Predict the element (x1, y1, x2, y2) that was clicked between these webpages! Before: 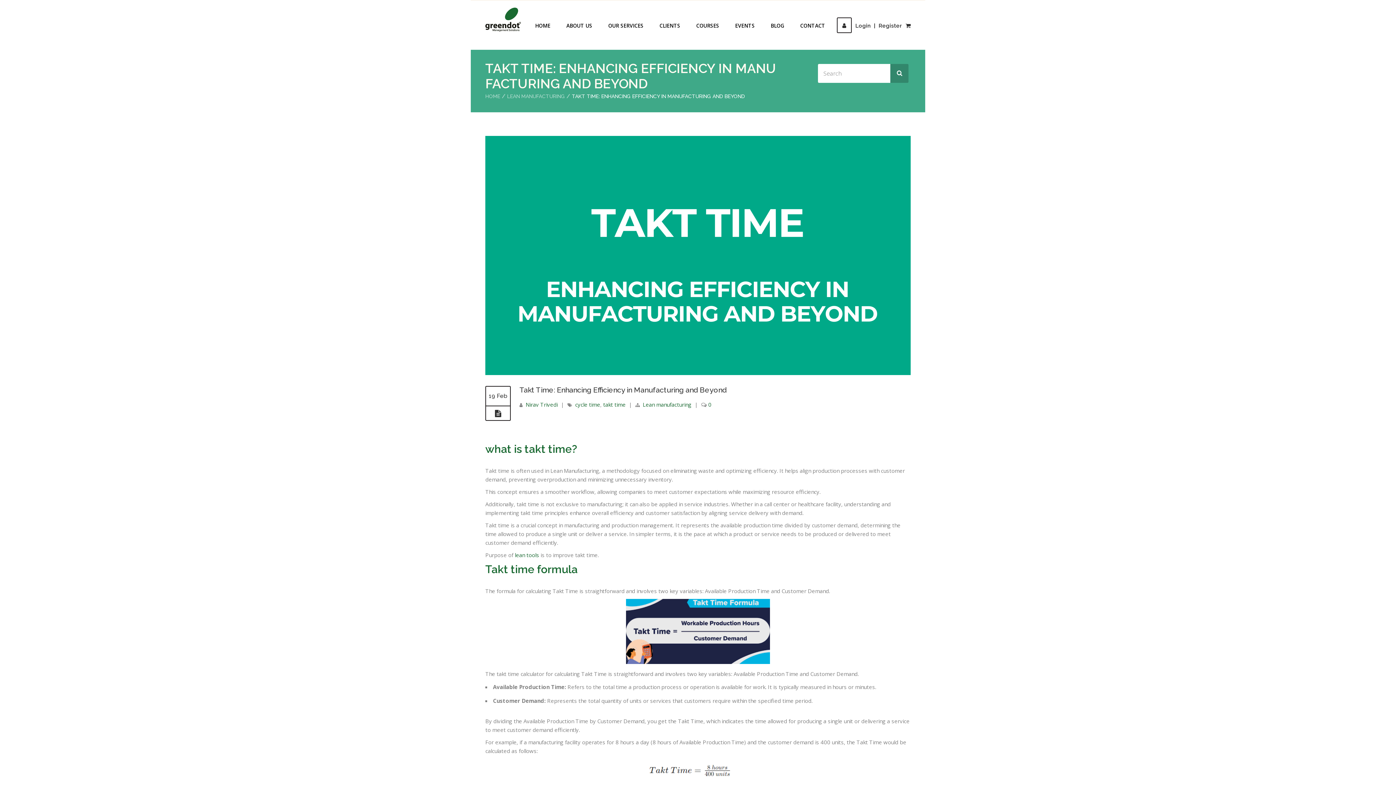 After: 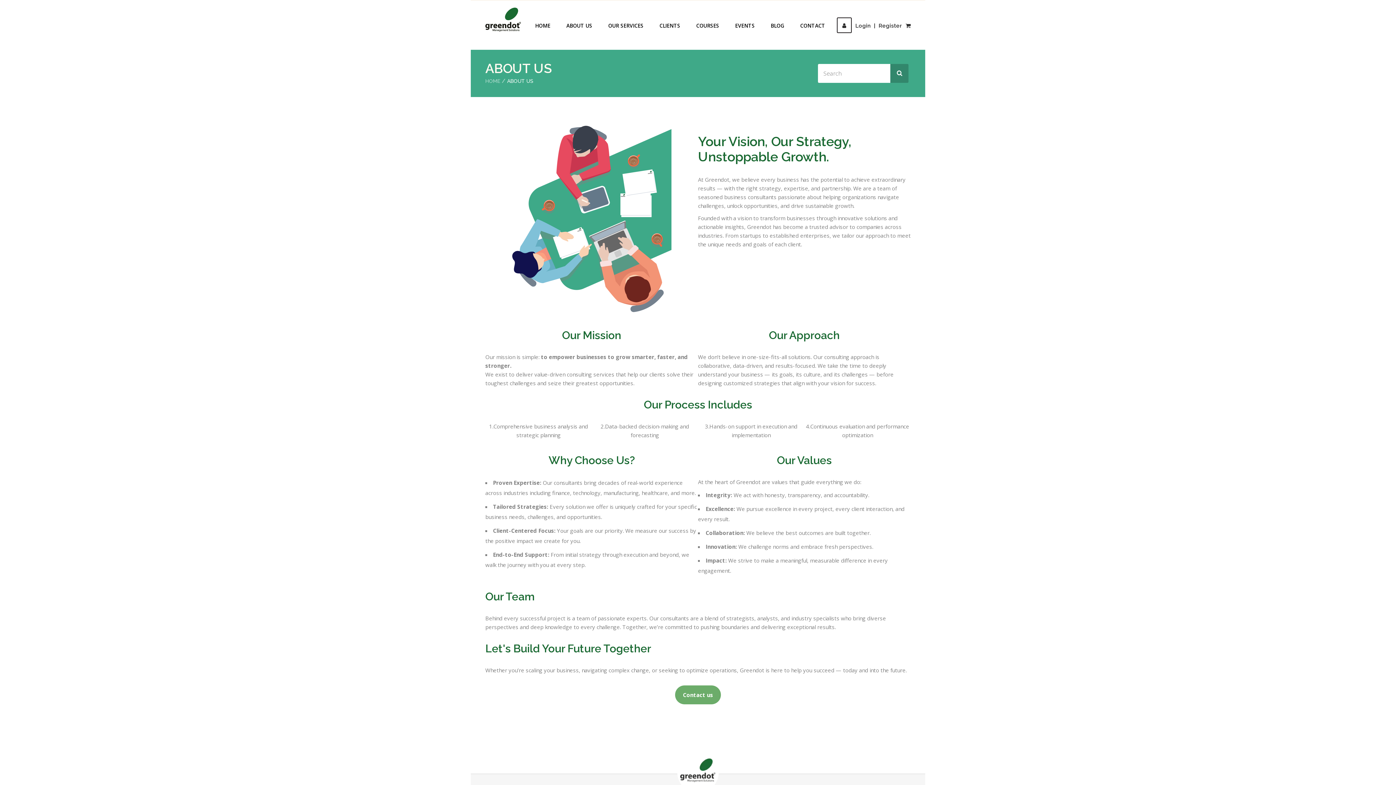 Action: bbox: (558, 16, 600, 33) label: ABOUT US